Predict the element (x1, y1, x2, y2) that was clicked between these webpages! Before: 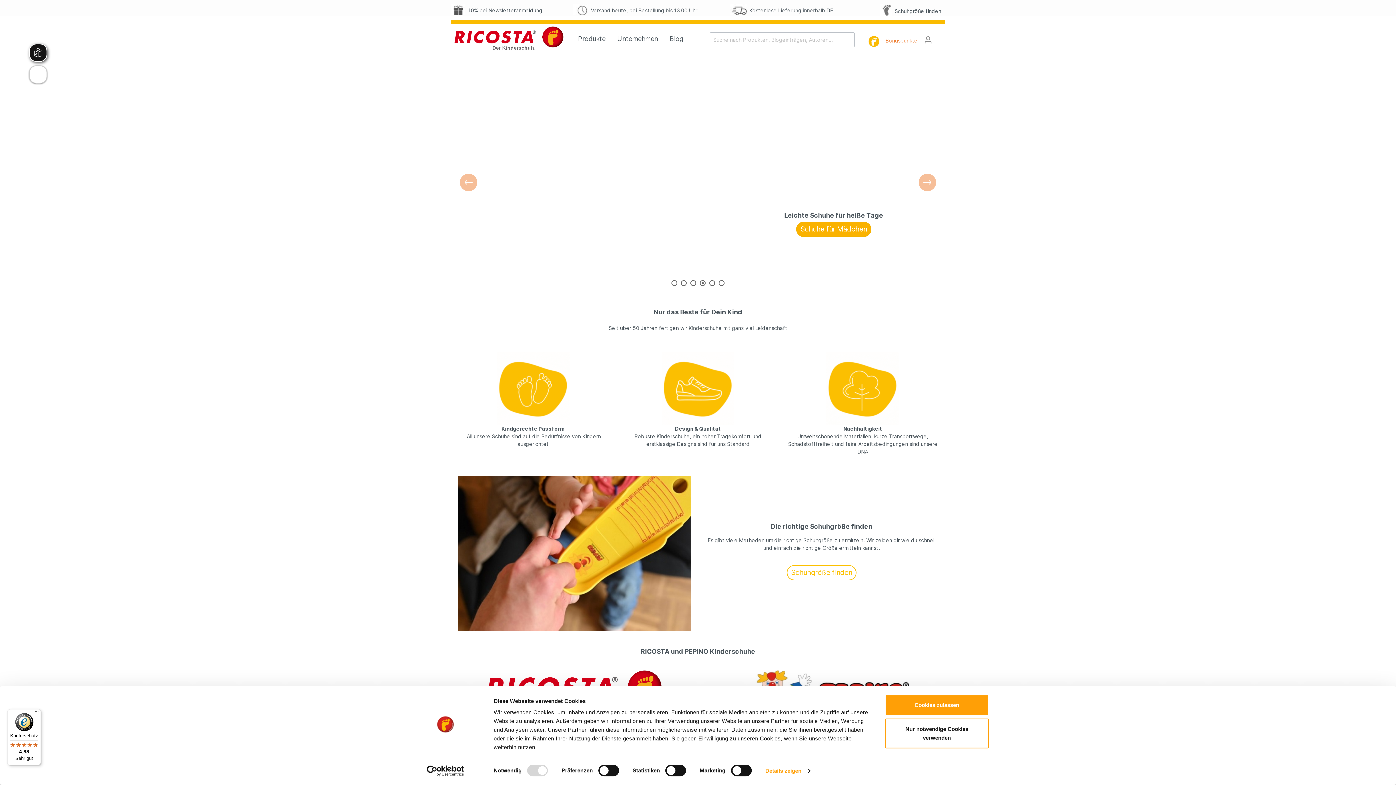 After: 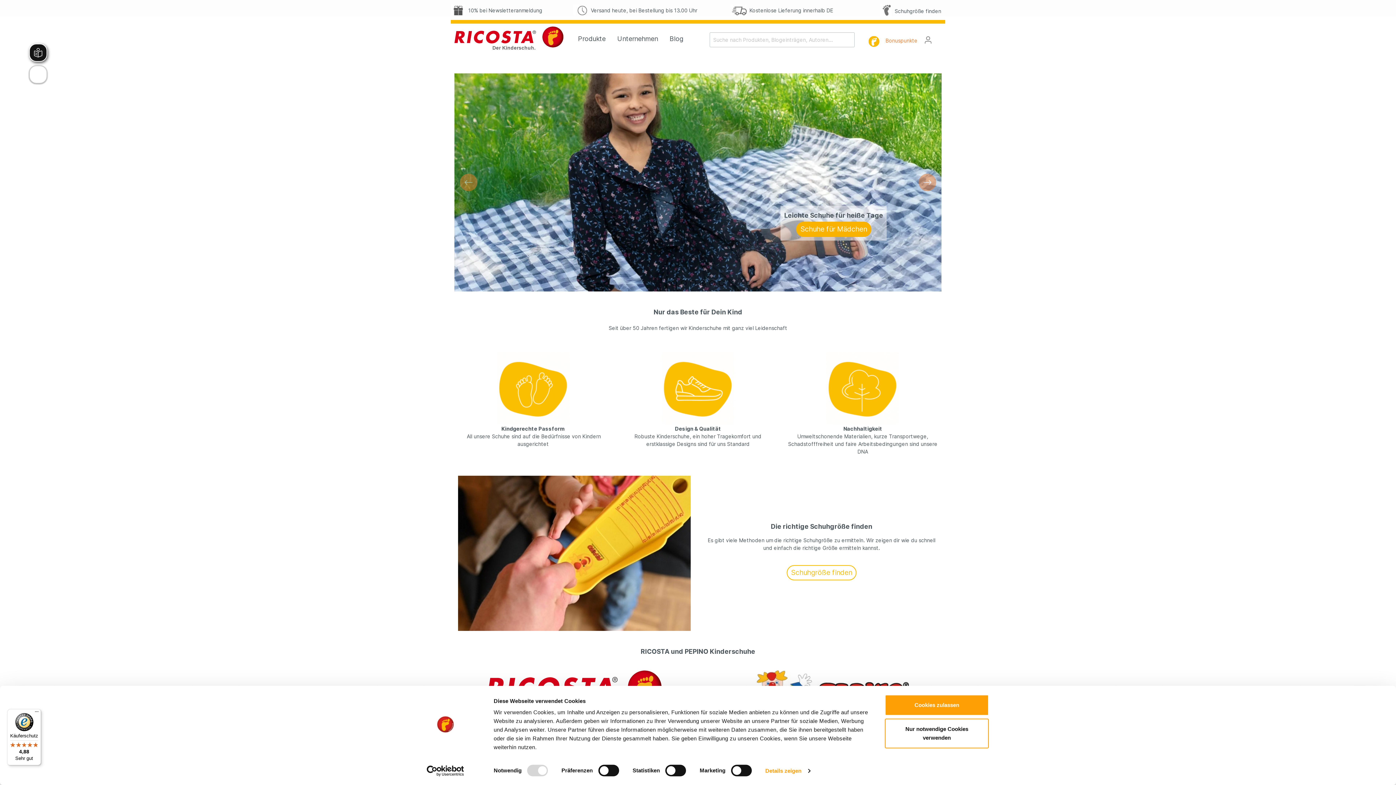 Action: bbox: (700, 280, 705, 286) label: Carousel Page 4